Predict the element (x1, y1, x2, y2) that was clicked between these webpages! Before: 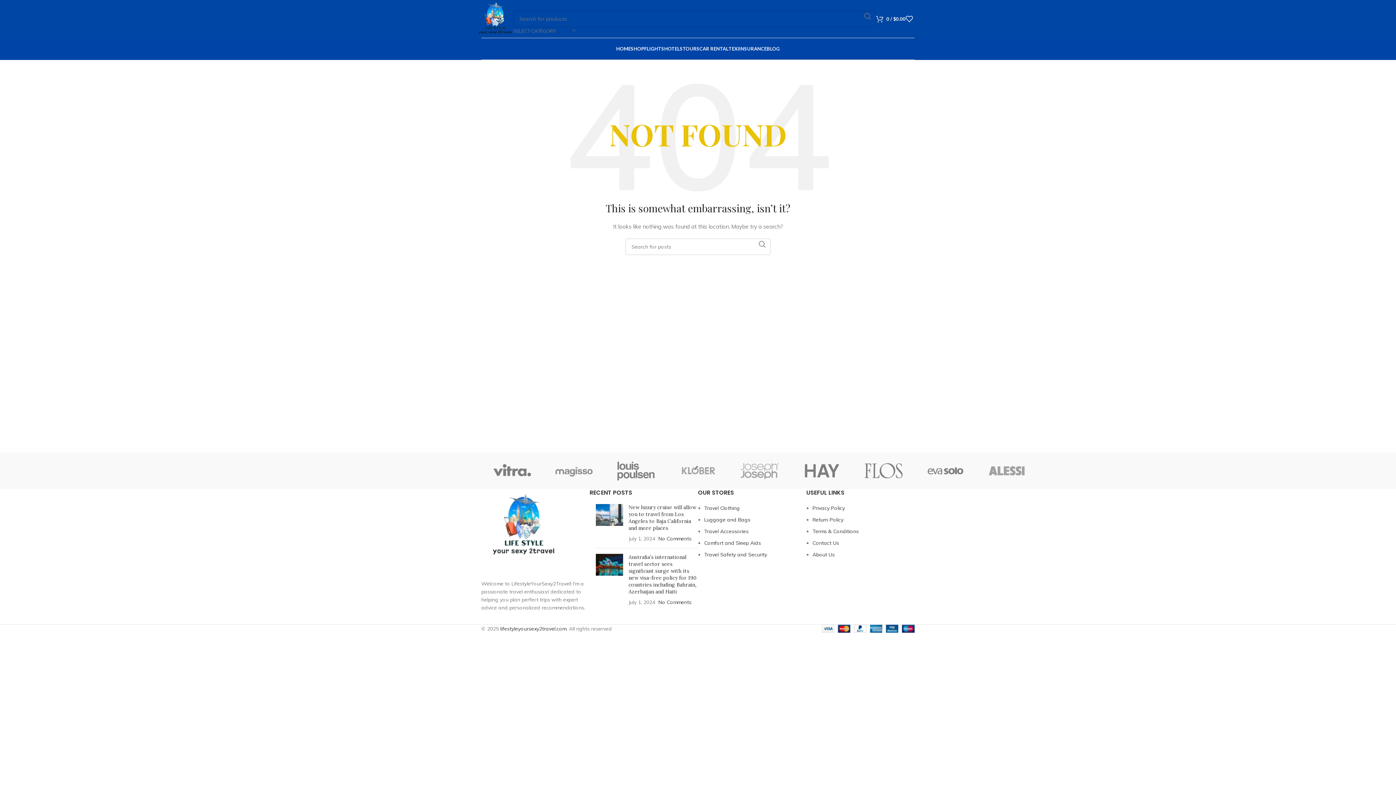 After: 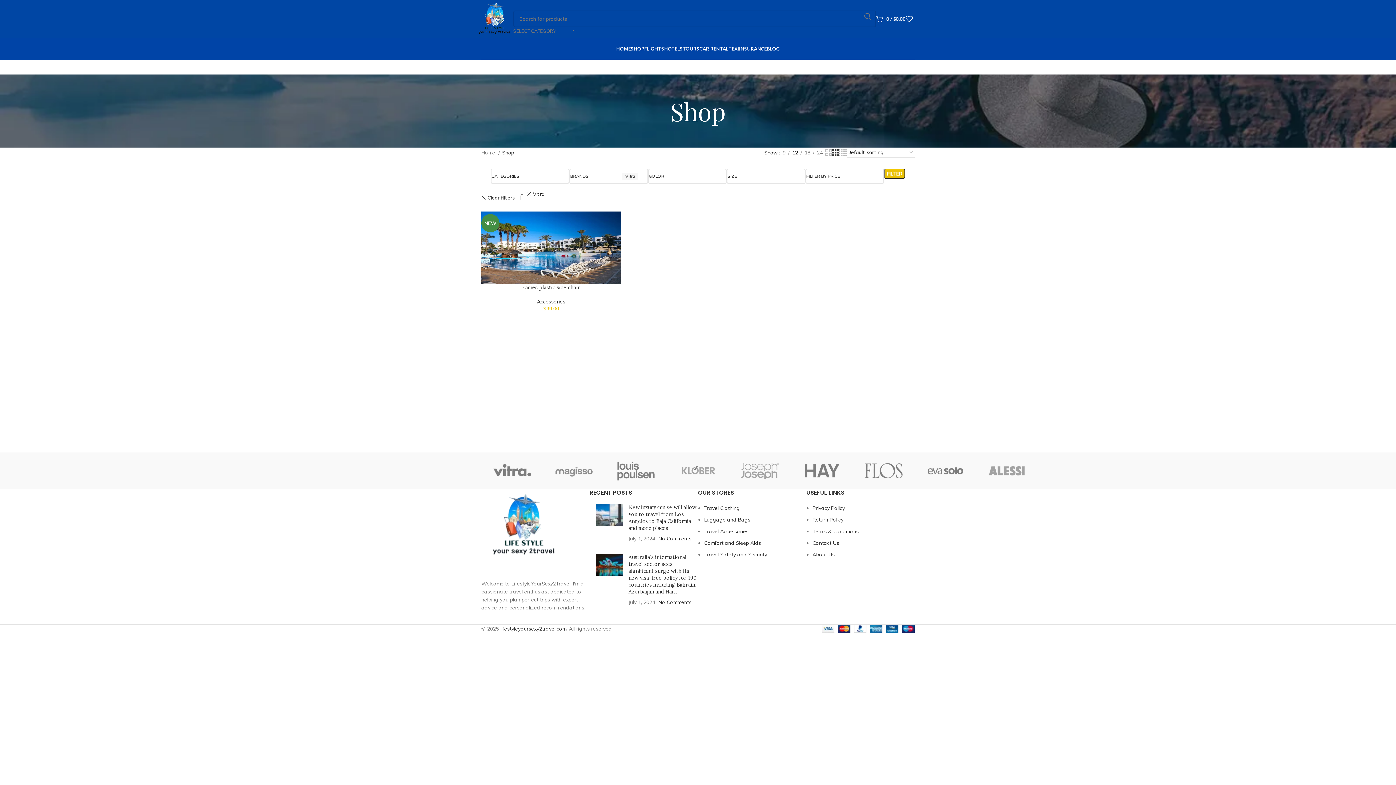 Action: bbox: (481, 452, 543, 489)